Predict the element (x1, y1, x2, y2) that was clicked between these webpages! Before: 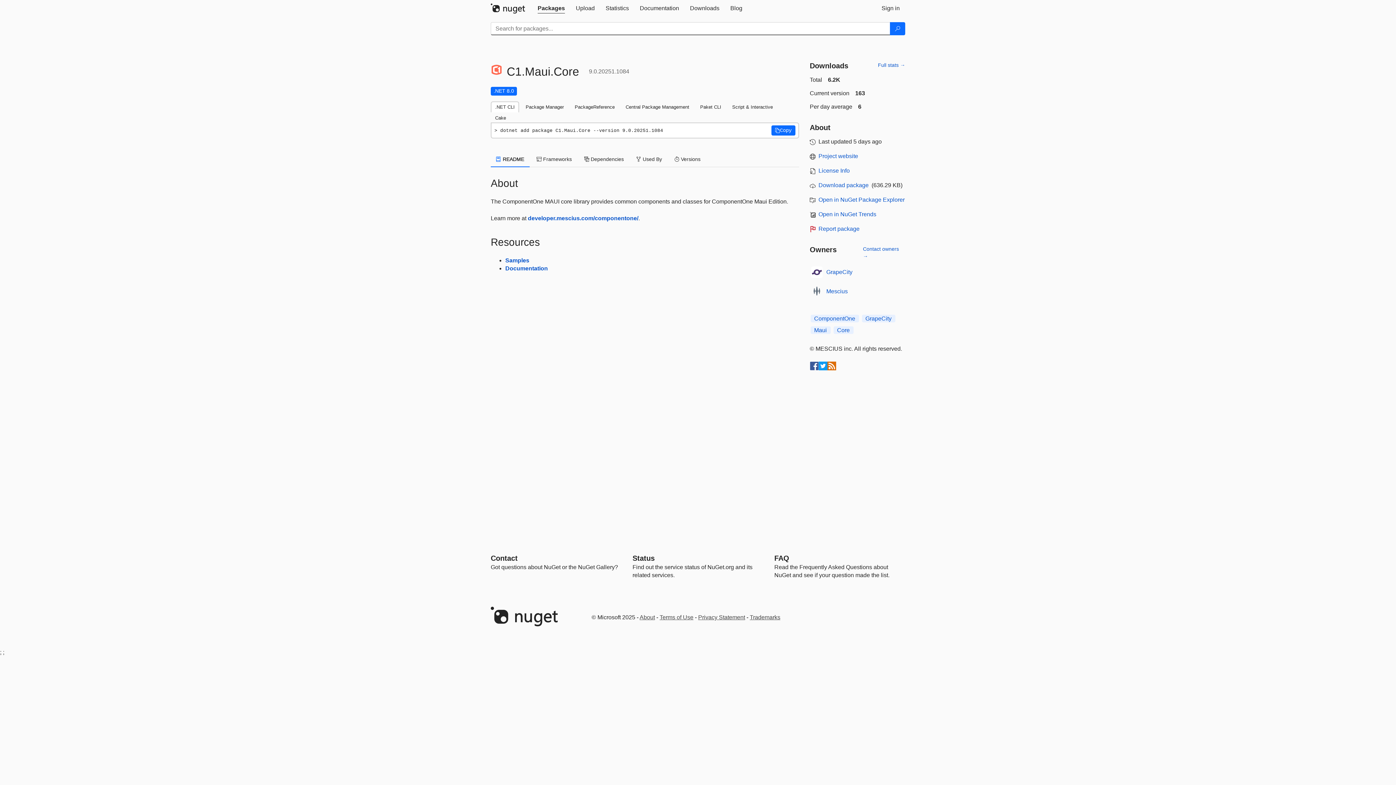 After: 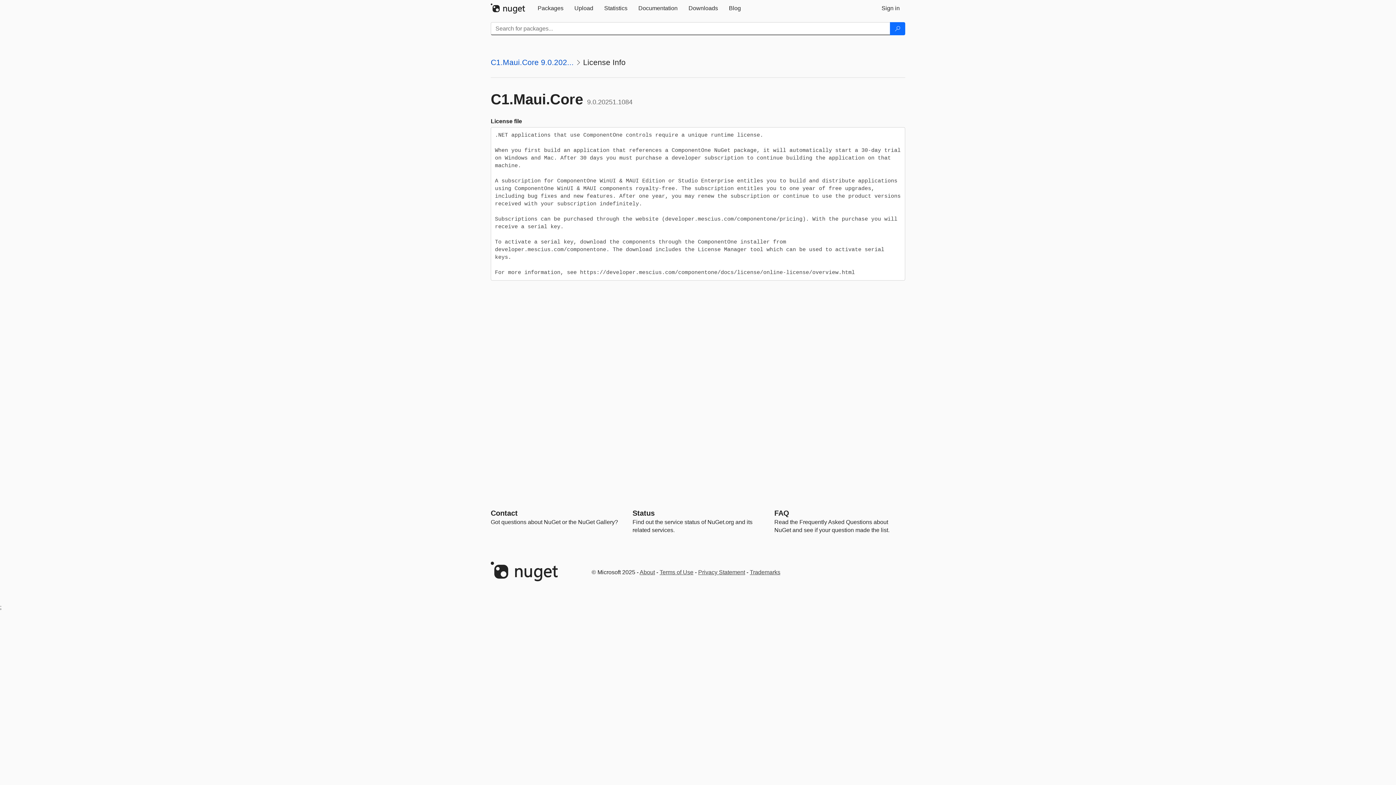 Action: bbox: (818, 167, 850, 173) label: License Info